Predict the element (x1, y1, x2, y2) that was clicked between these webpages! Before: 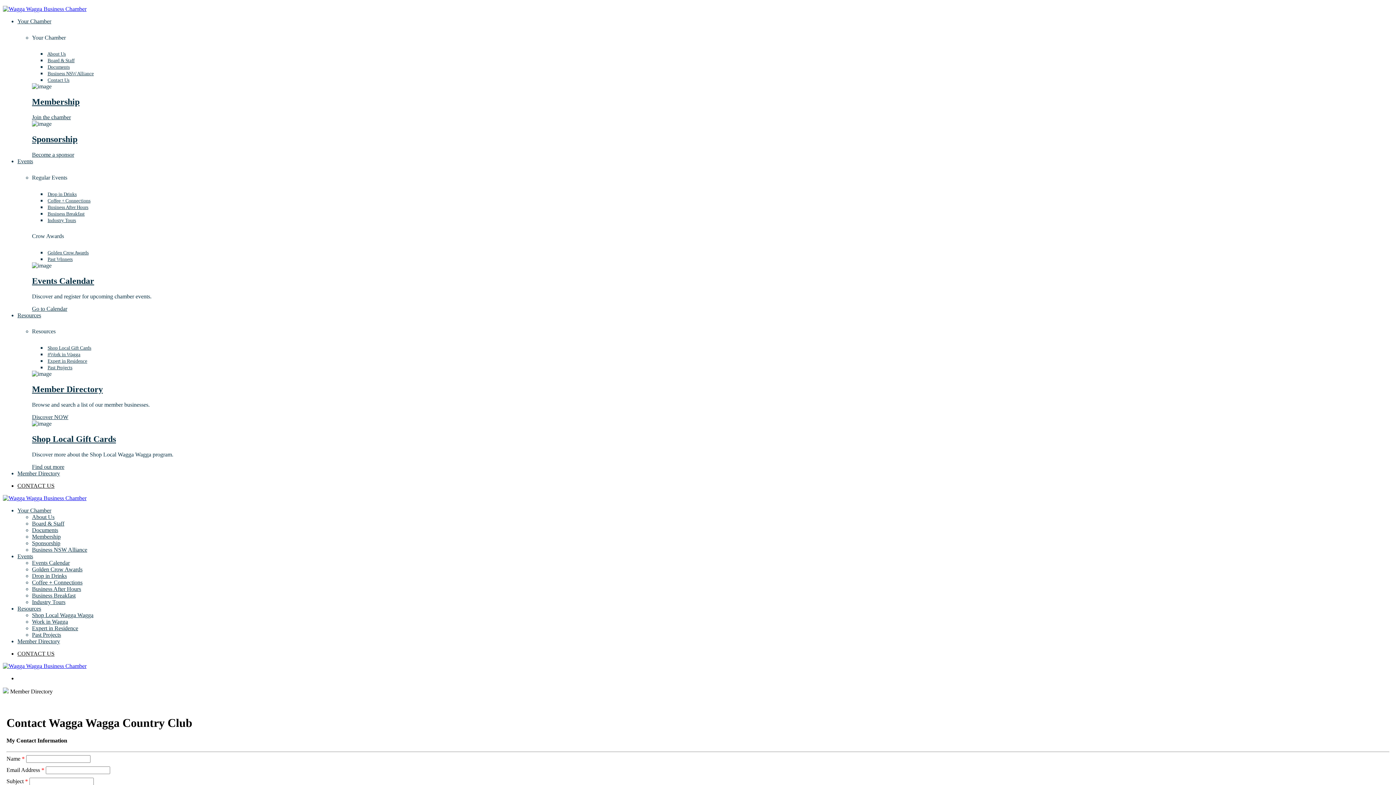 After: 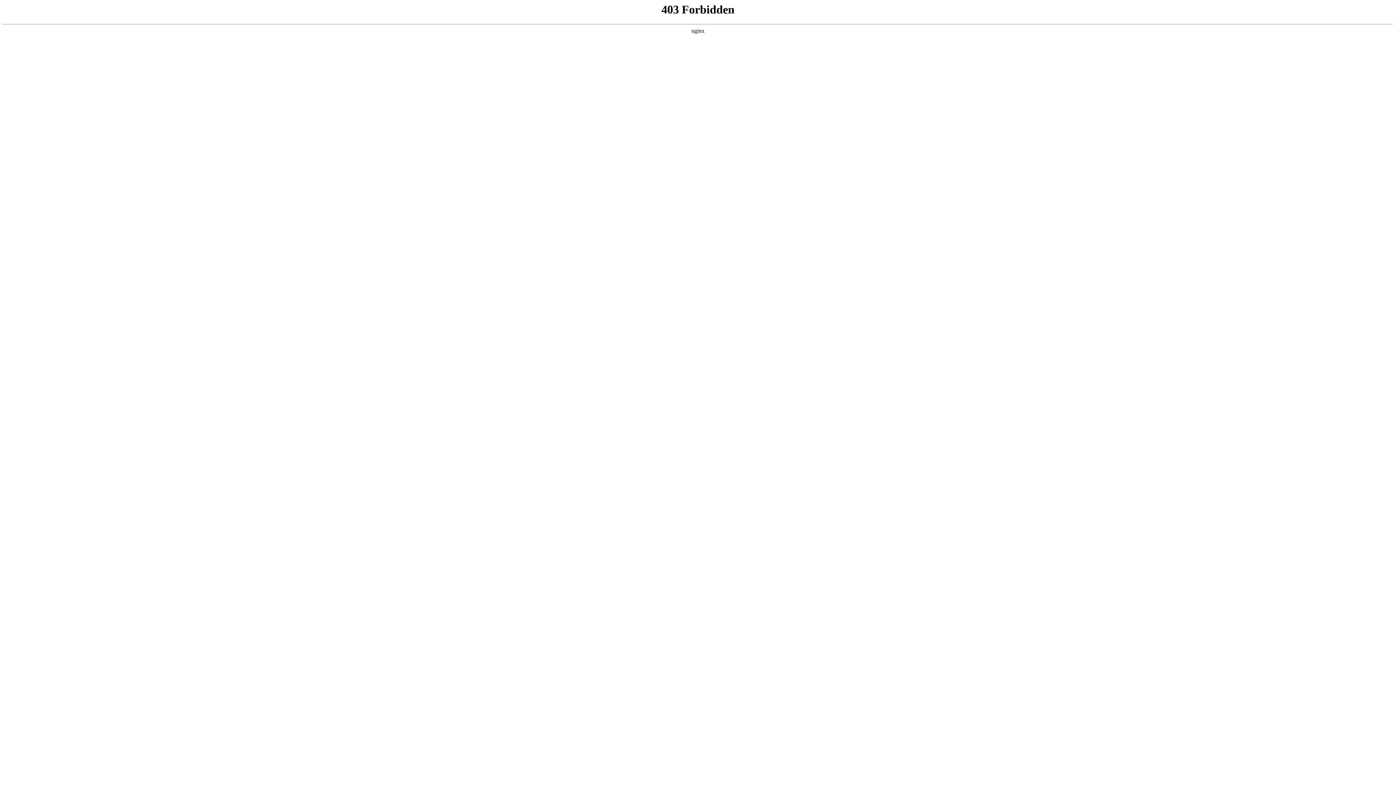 Action: label: Documents bbox: (32, 527, 58, 533)